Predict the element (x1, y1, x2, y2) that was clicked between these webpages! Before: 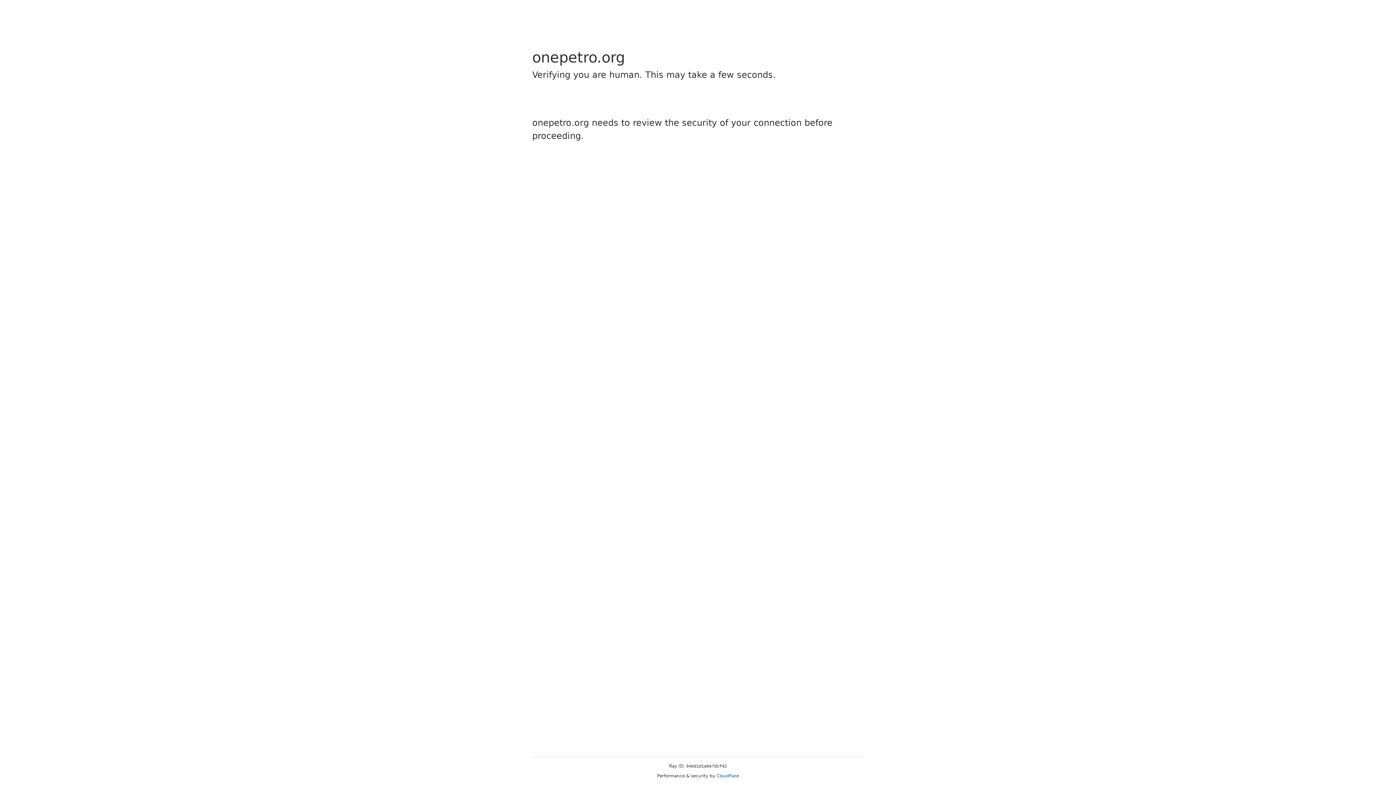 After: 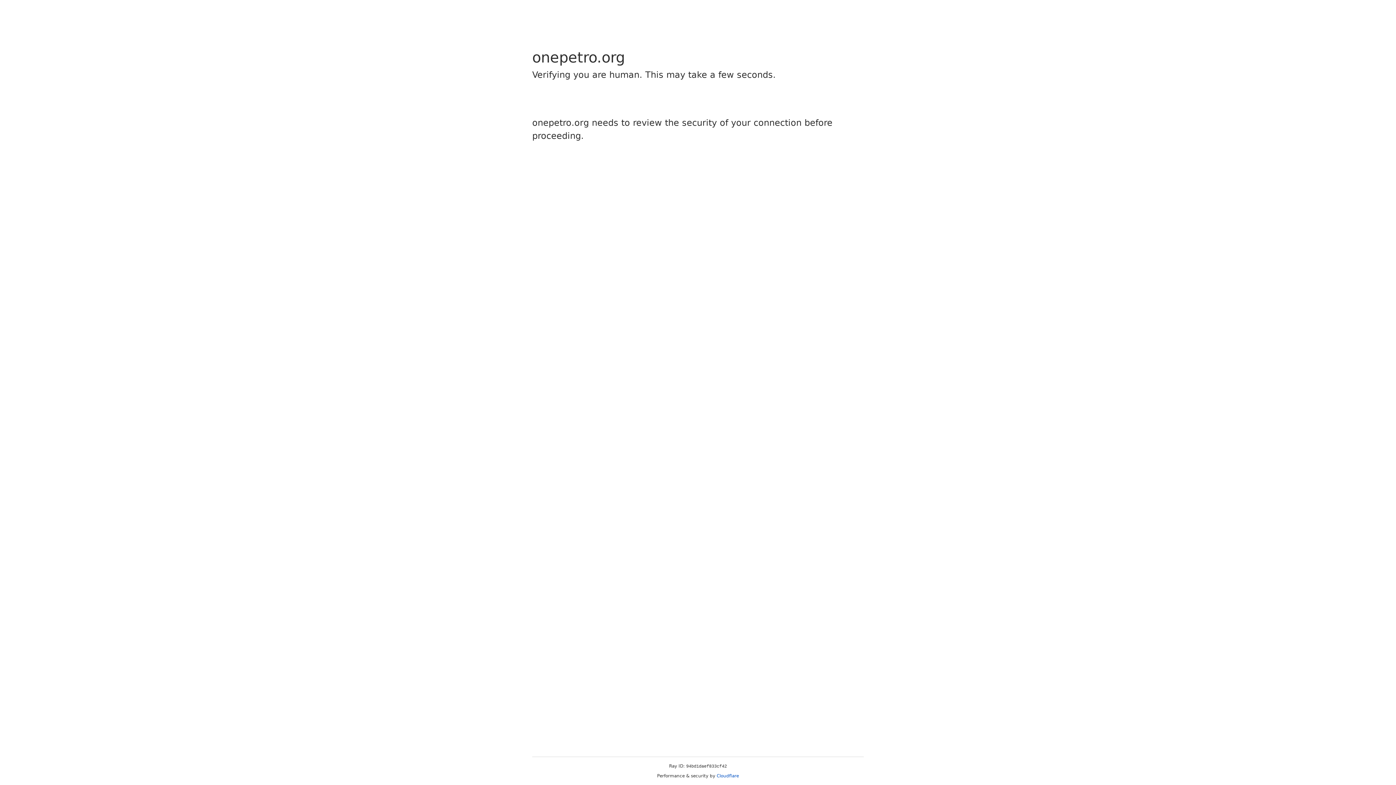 Action: bbox: (716, 773, 739, 778) label: Cloudflare